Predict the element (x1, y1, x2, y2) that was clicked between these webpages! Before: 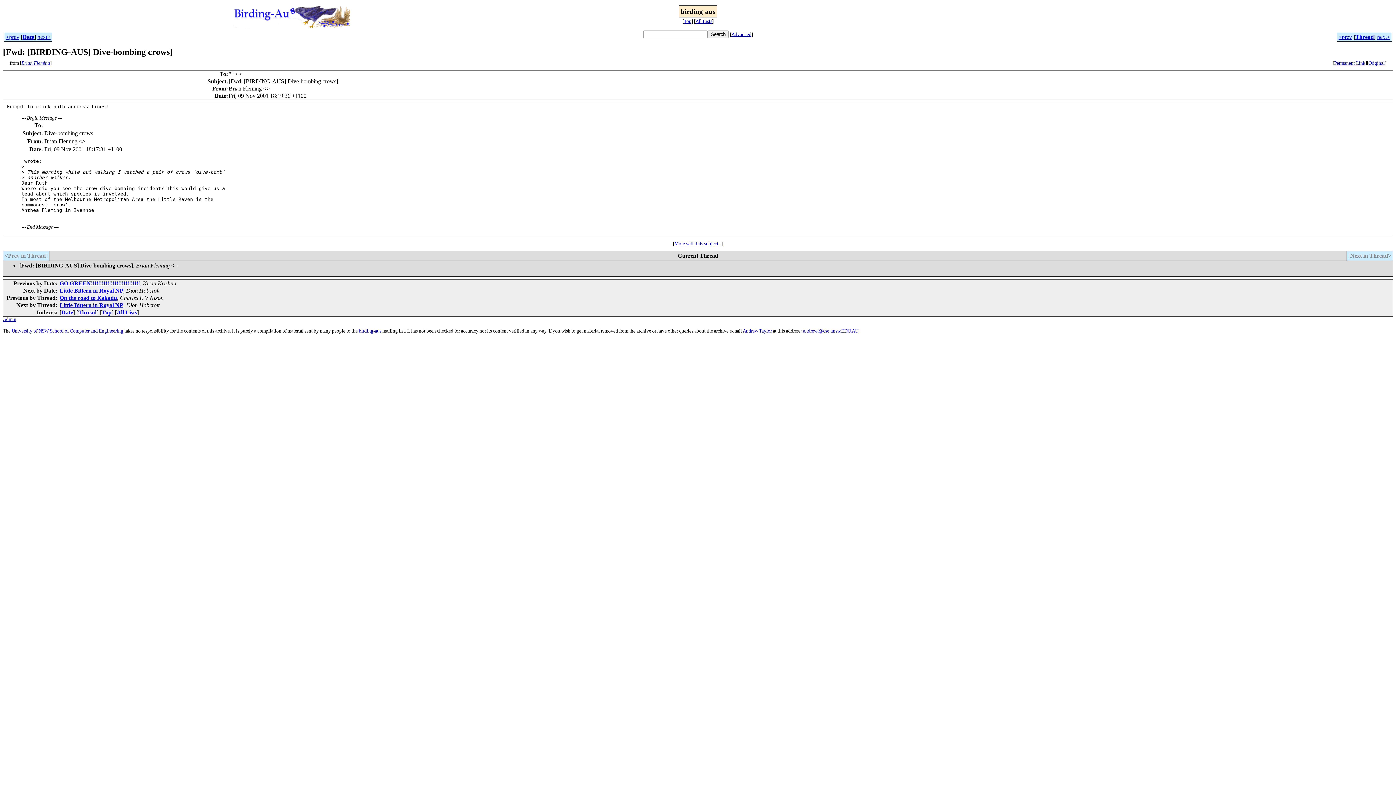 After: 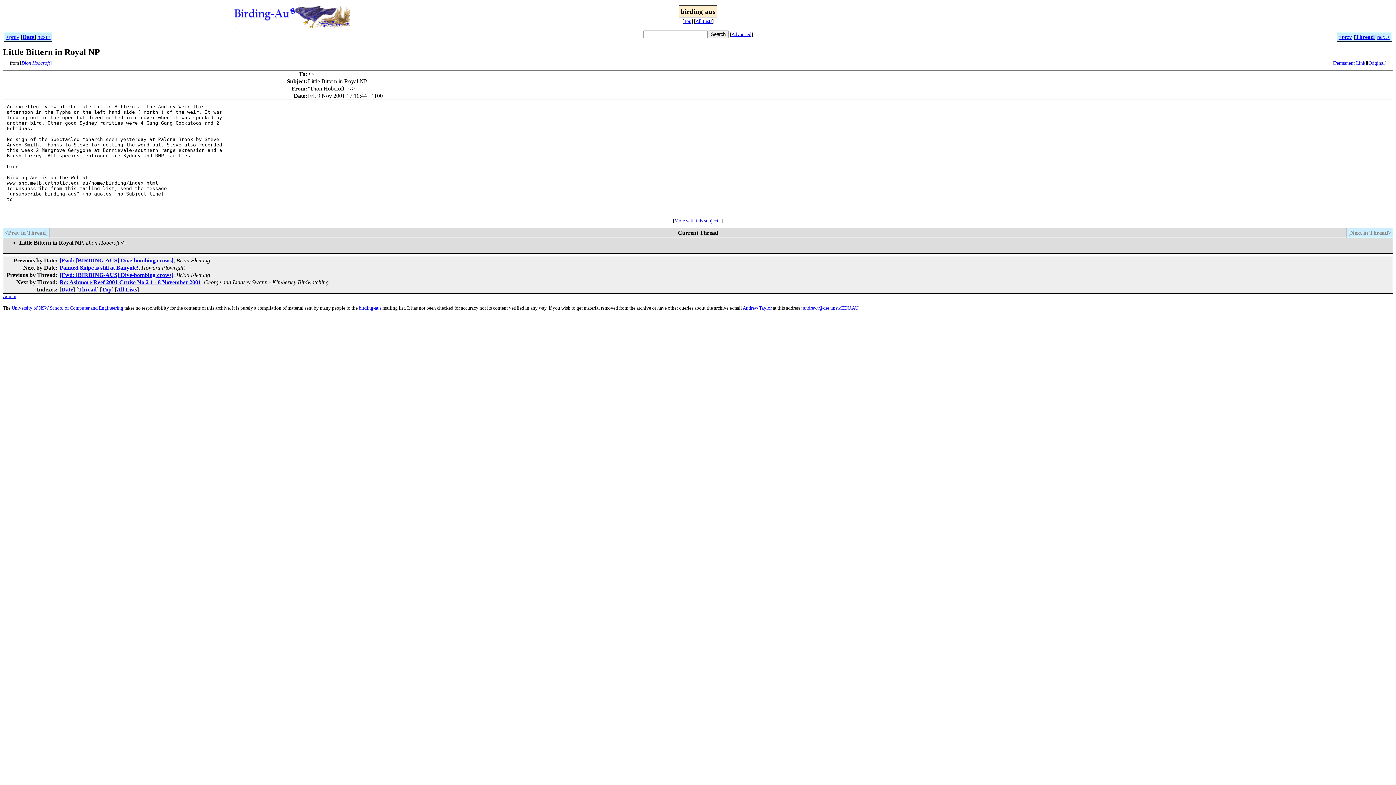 Action: bbox: (59, 287, 123, 293) label: Little Bittern in Royal NP